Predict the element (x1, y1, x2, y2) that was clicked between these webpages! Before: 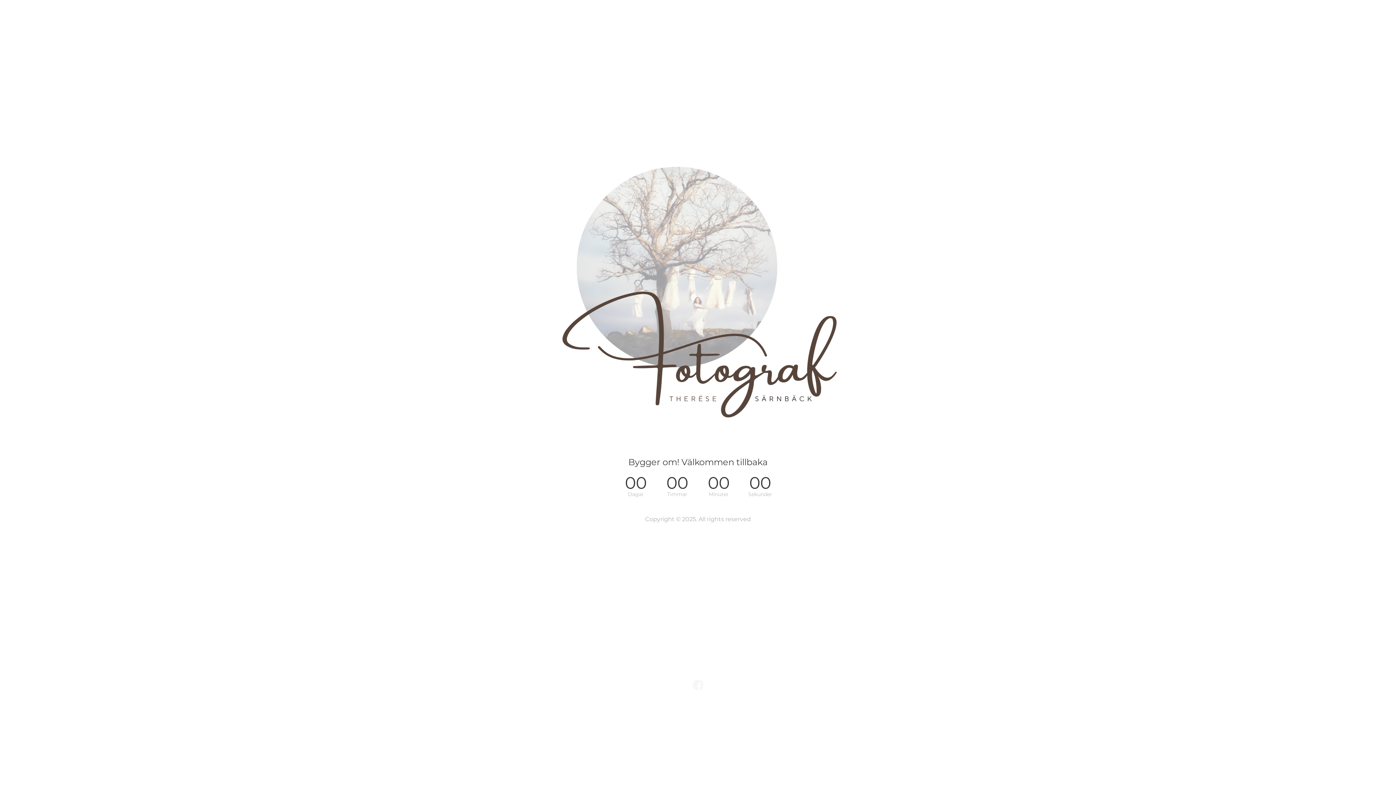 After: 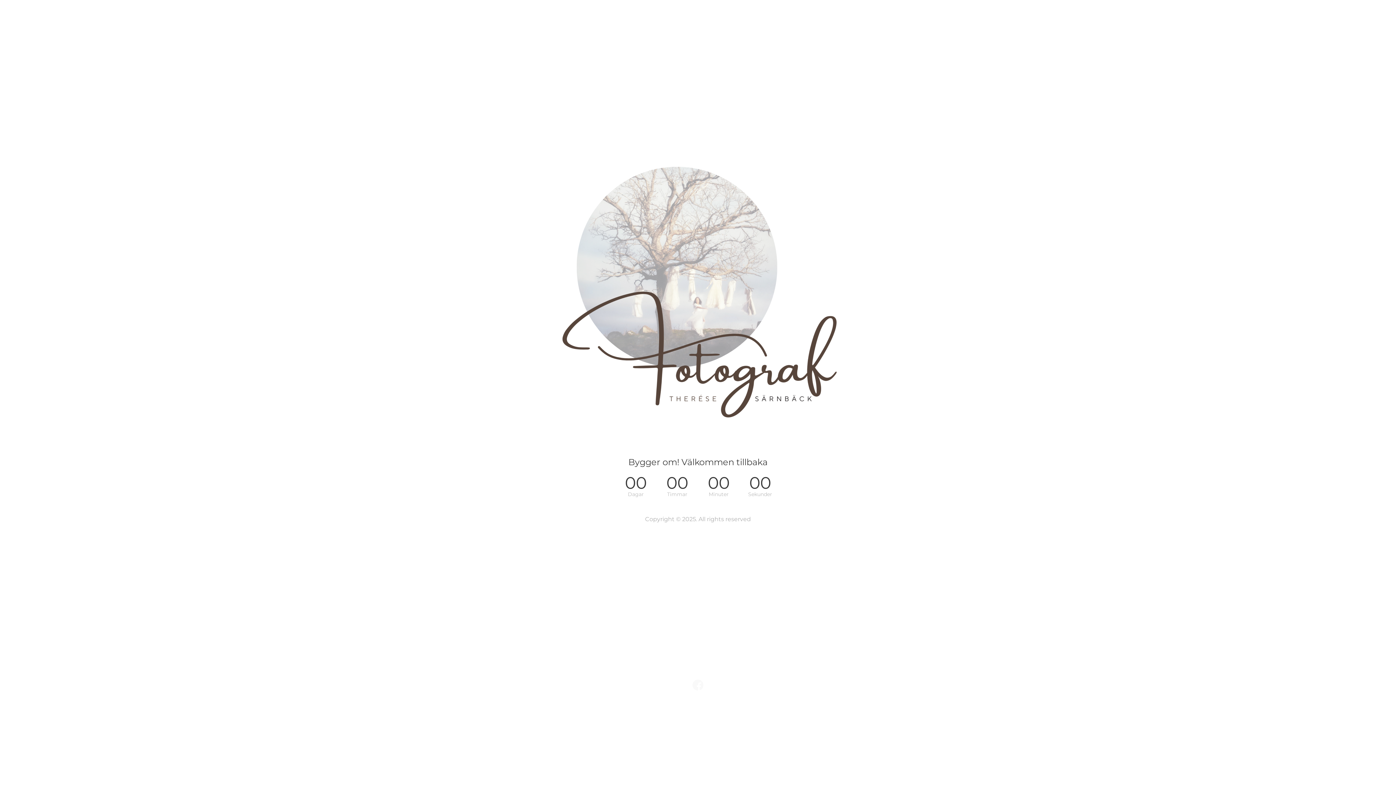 Action: bbox: (692, 681, 703, 688)